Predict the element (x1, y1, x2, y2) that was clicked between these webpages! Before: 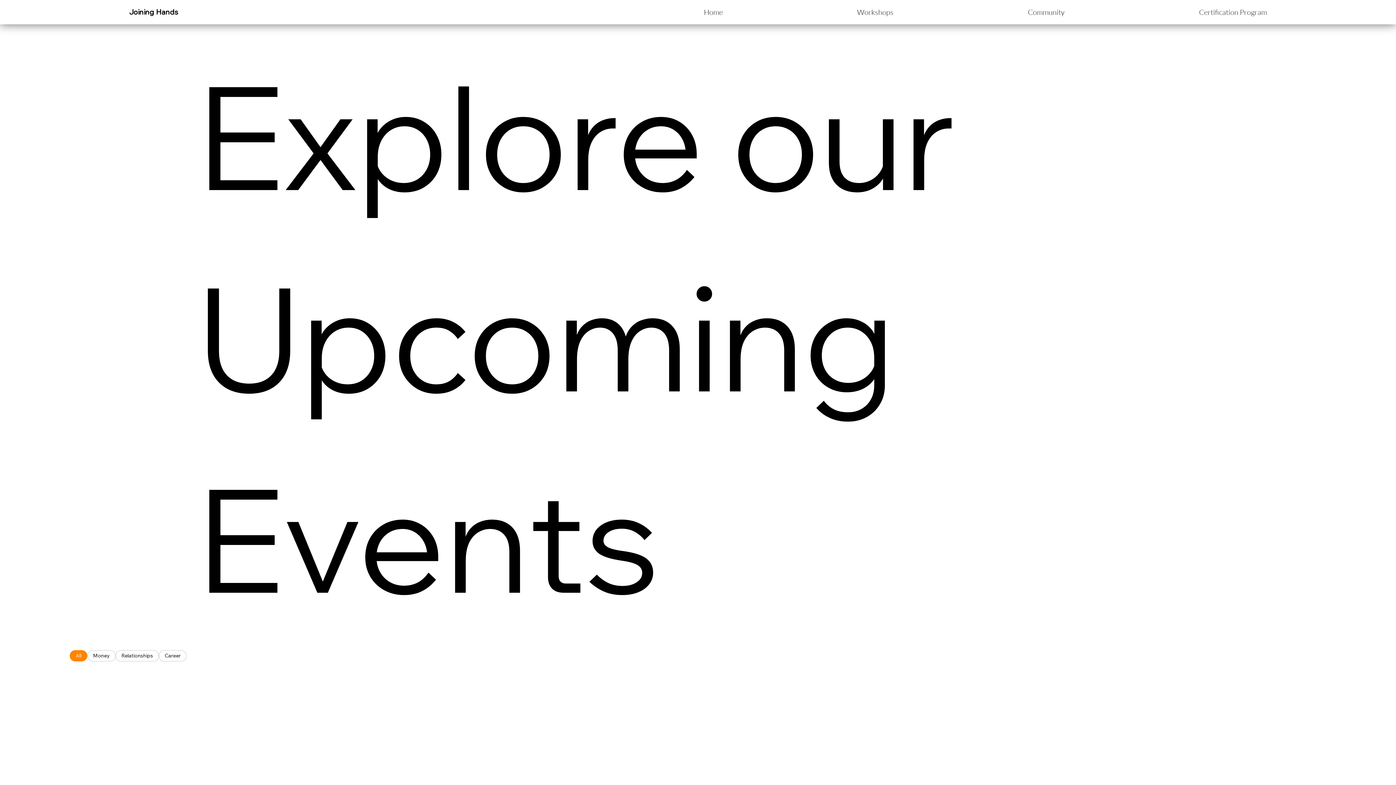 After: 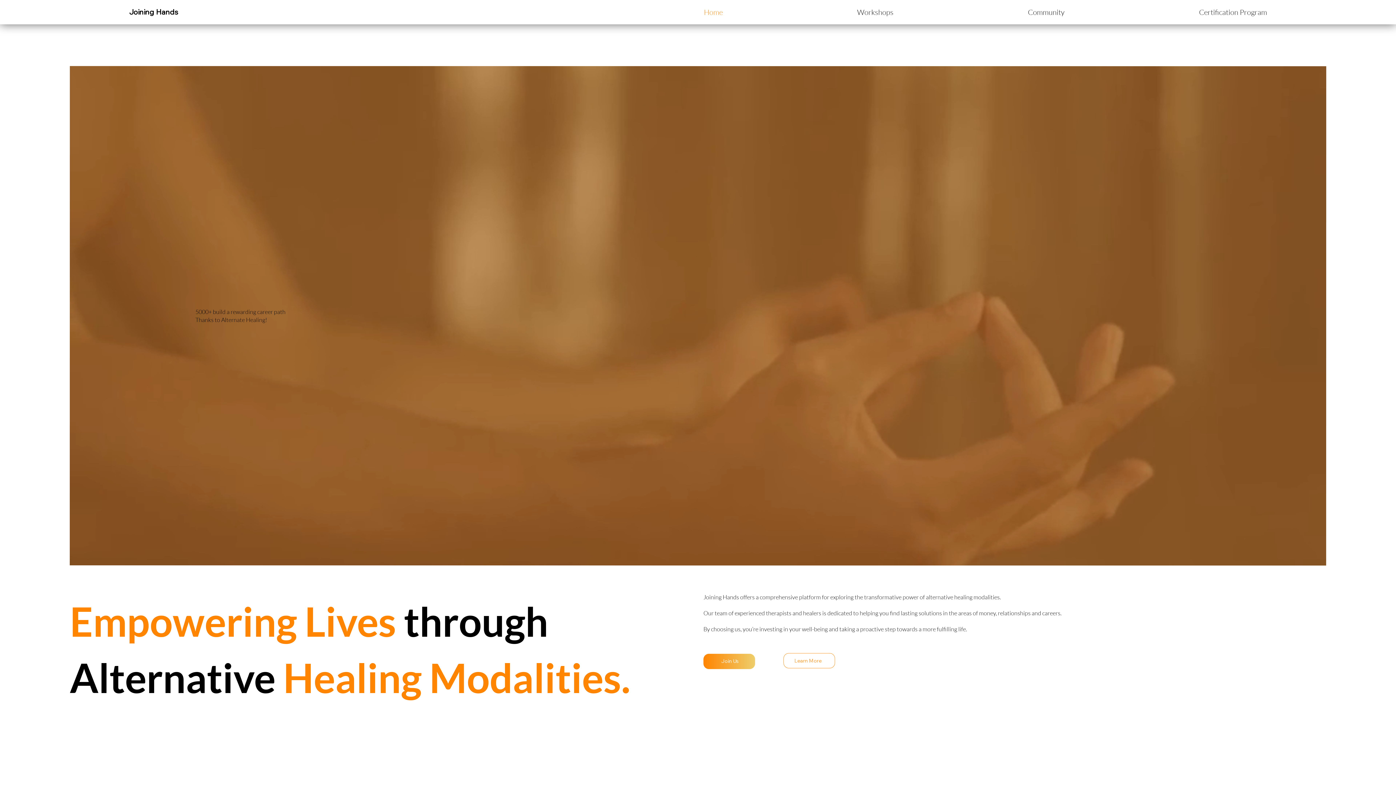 Action: label: Joining Hands bbox: (129, 7, 178, 16)